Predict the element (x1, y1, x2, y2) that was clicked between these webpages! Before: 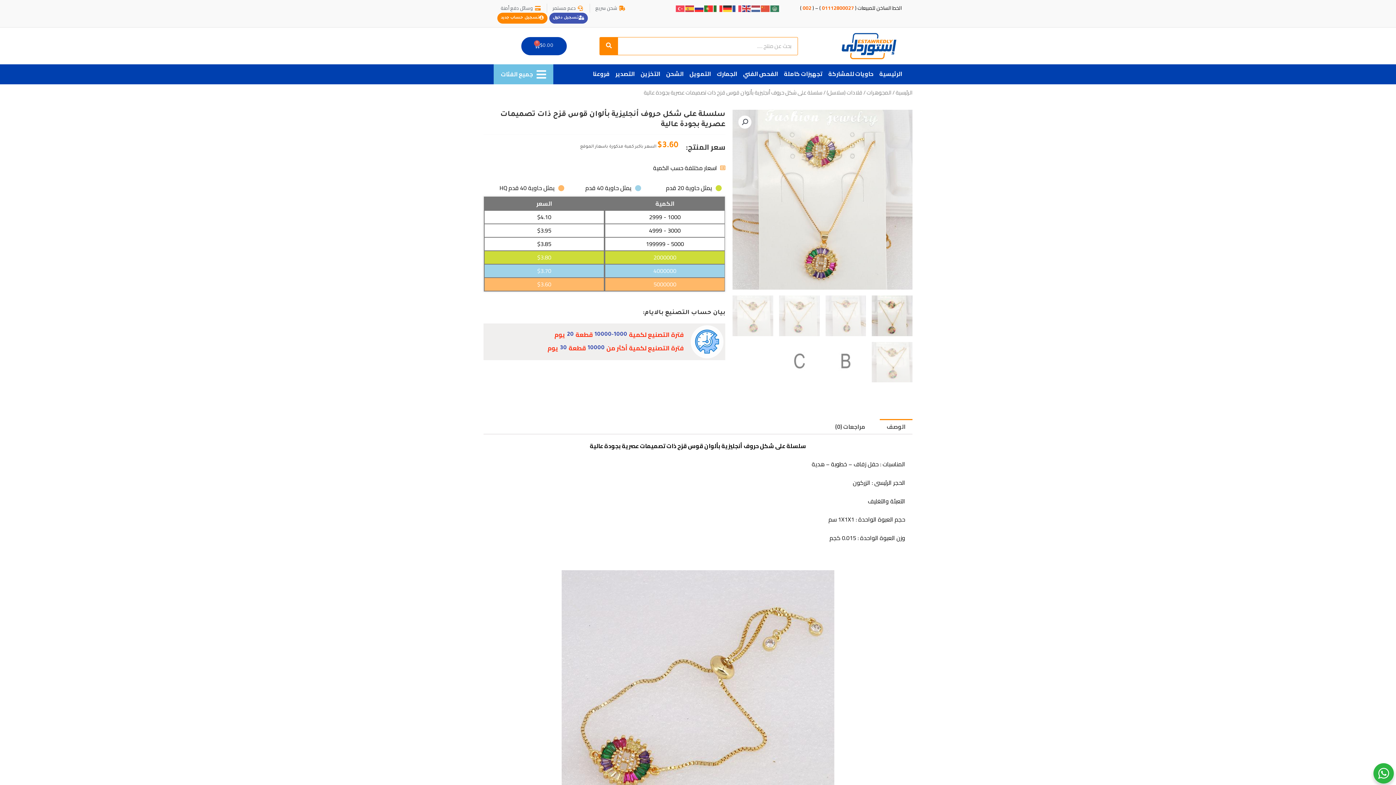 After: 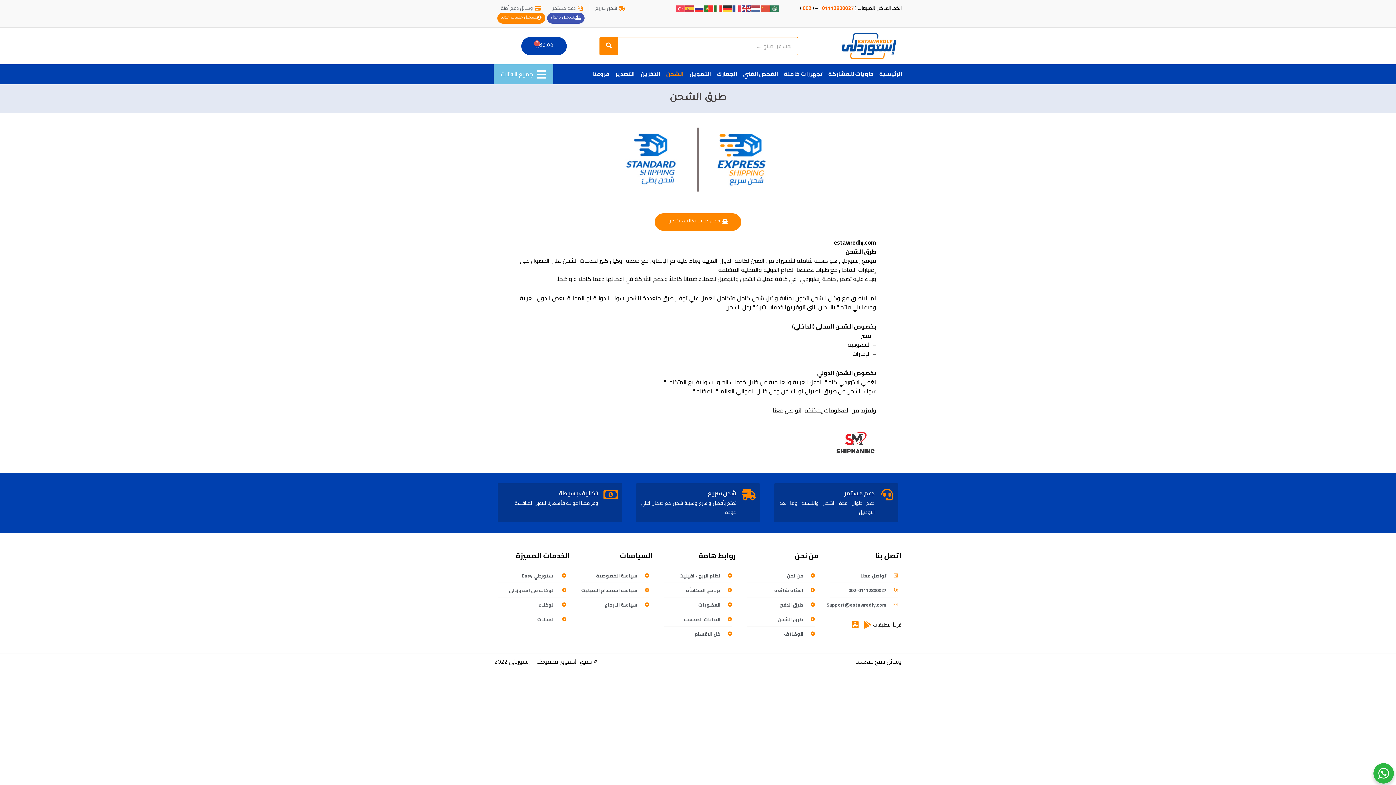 Action: bbox: (663, 64, 686, 83) label: الشحن